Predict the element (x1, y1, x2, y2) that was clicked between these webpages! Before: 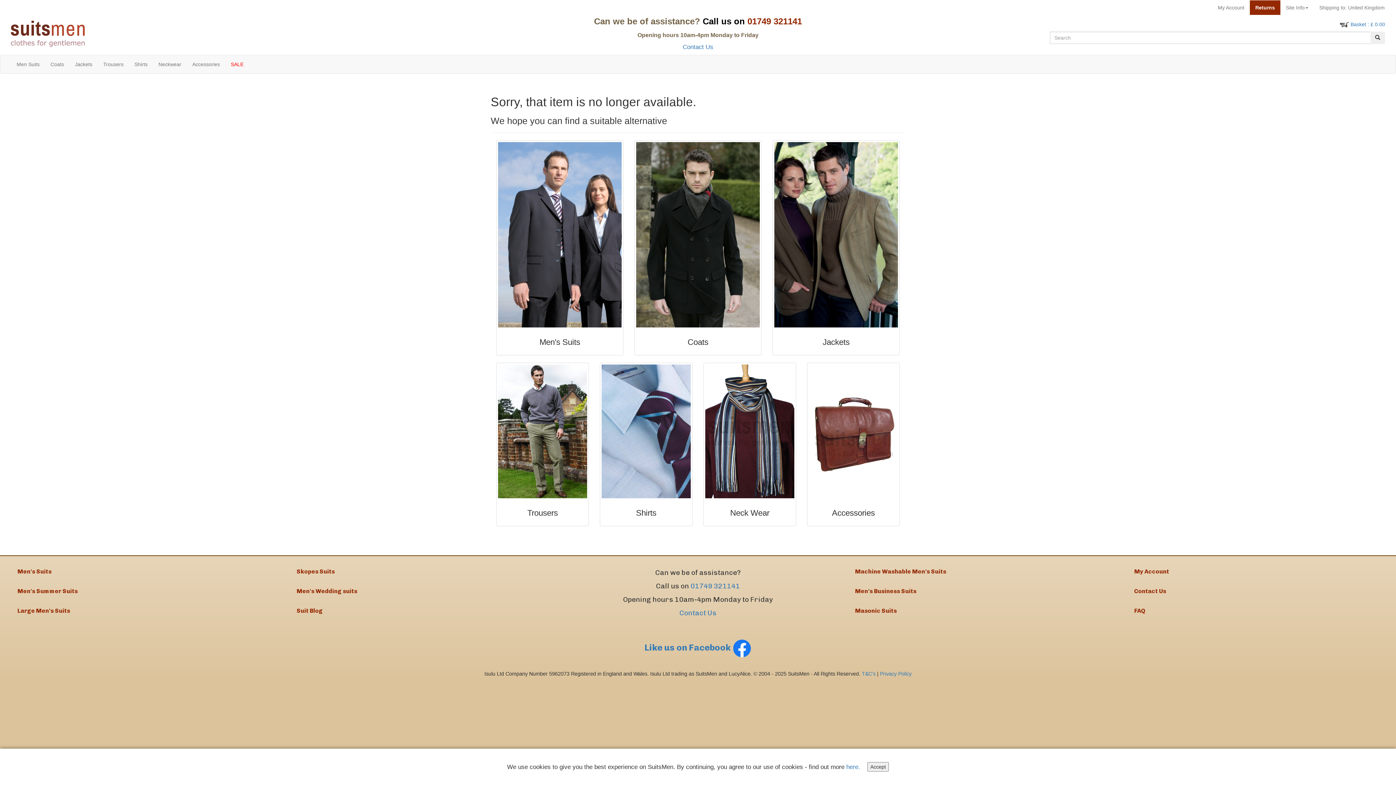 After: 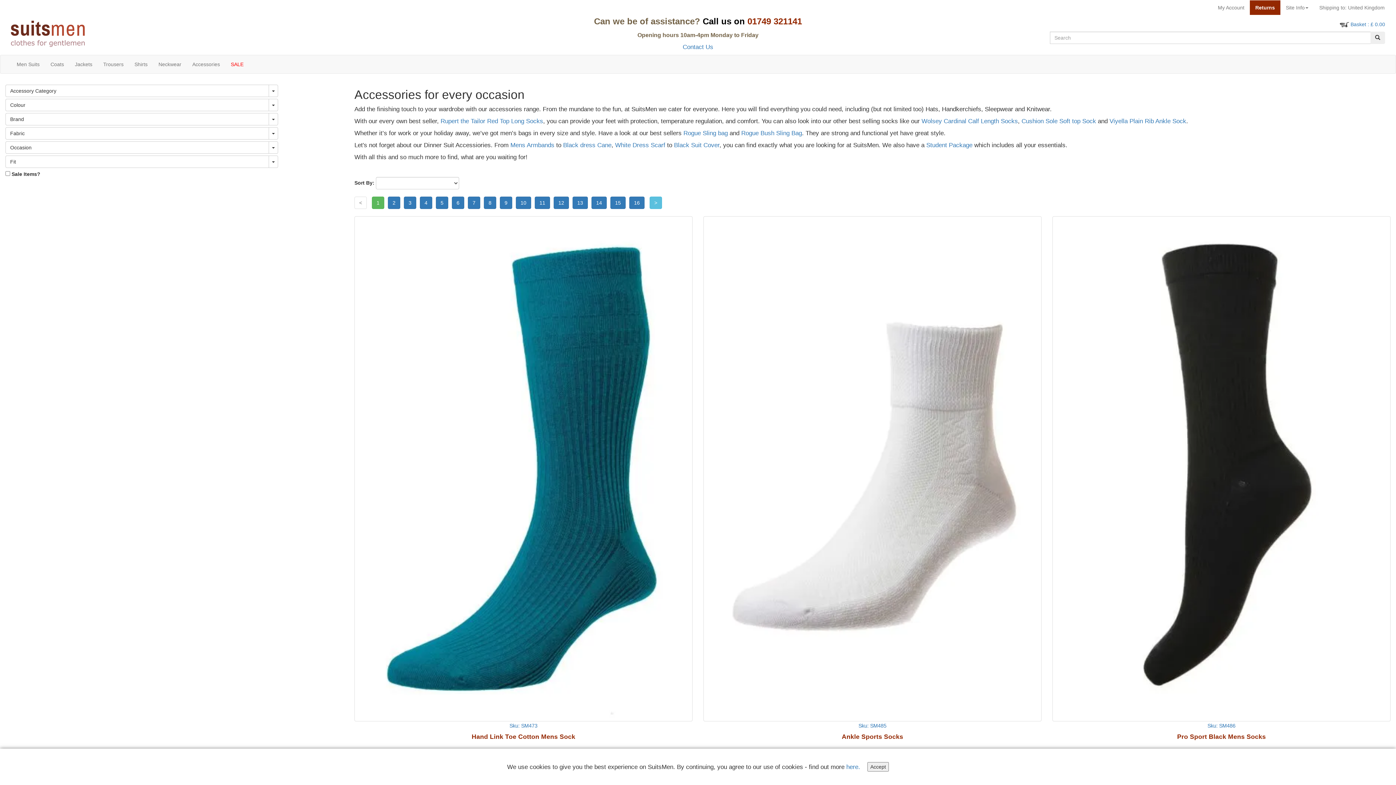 Action: bbox: (807, 363, 900, 526) label: Accessories